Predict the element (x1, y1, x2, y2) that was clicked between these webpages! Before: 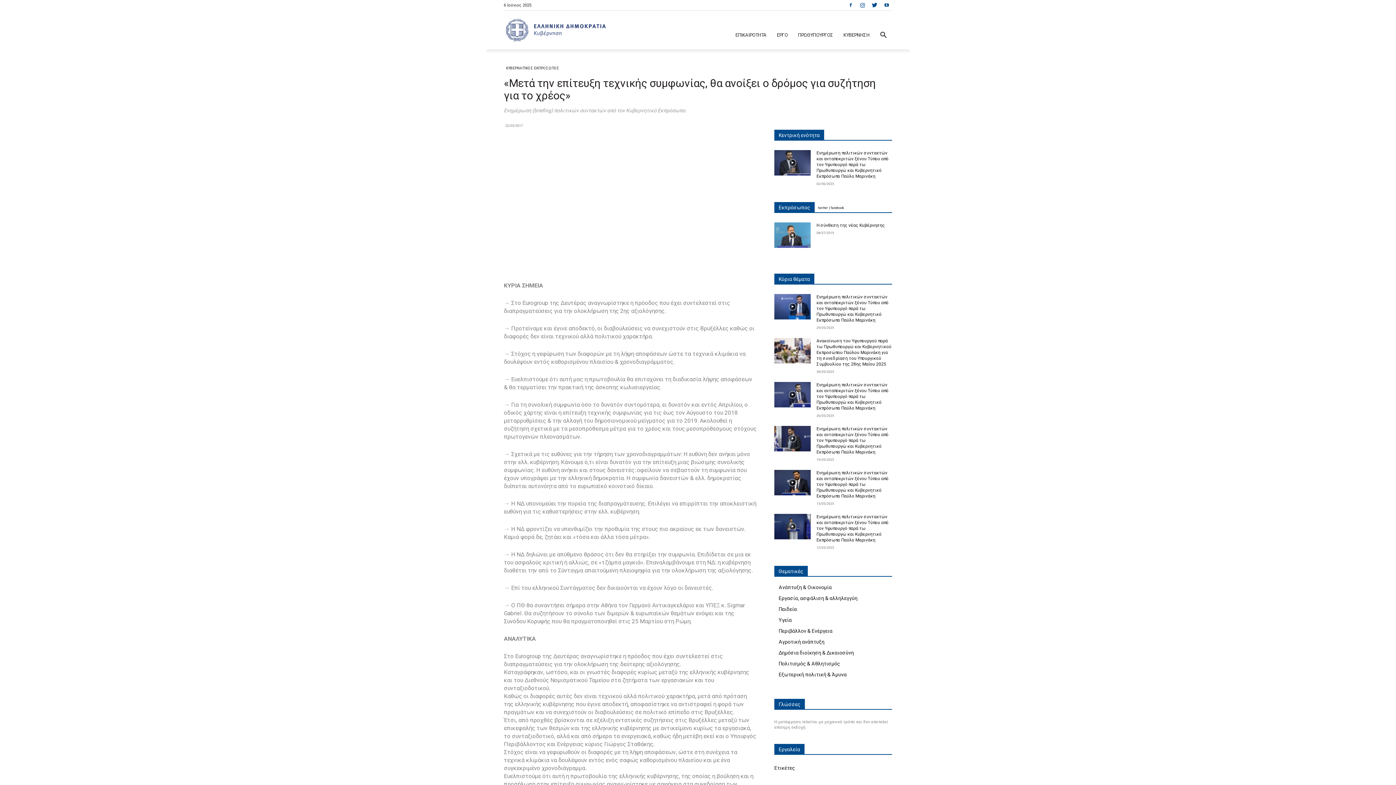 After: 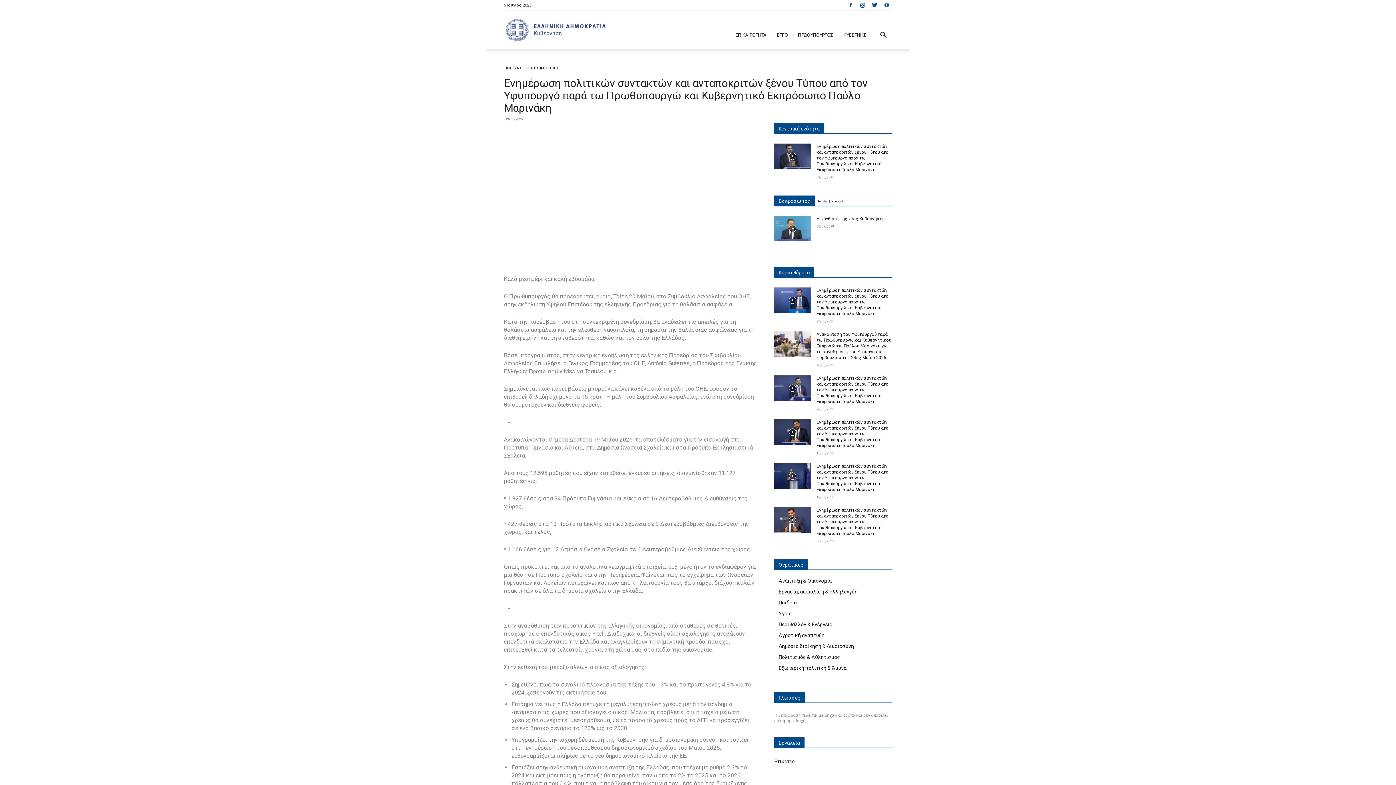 Action: bbox: (774, 426, 810, 451)